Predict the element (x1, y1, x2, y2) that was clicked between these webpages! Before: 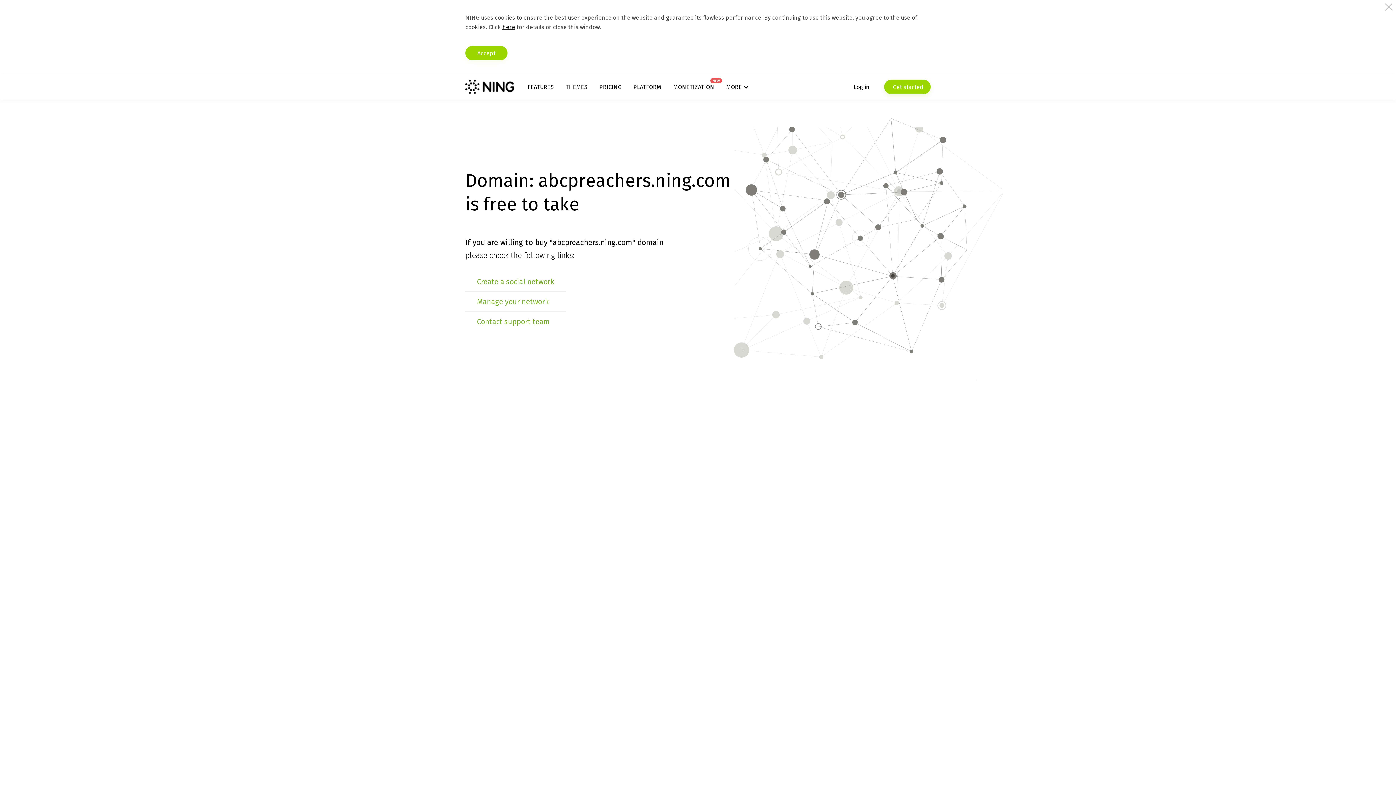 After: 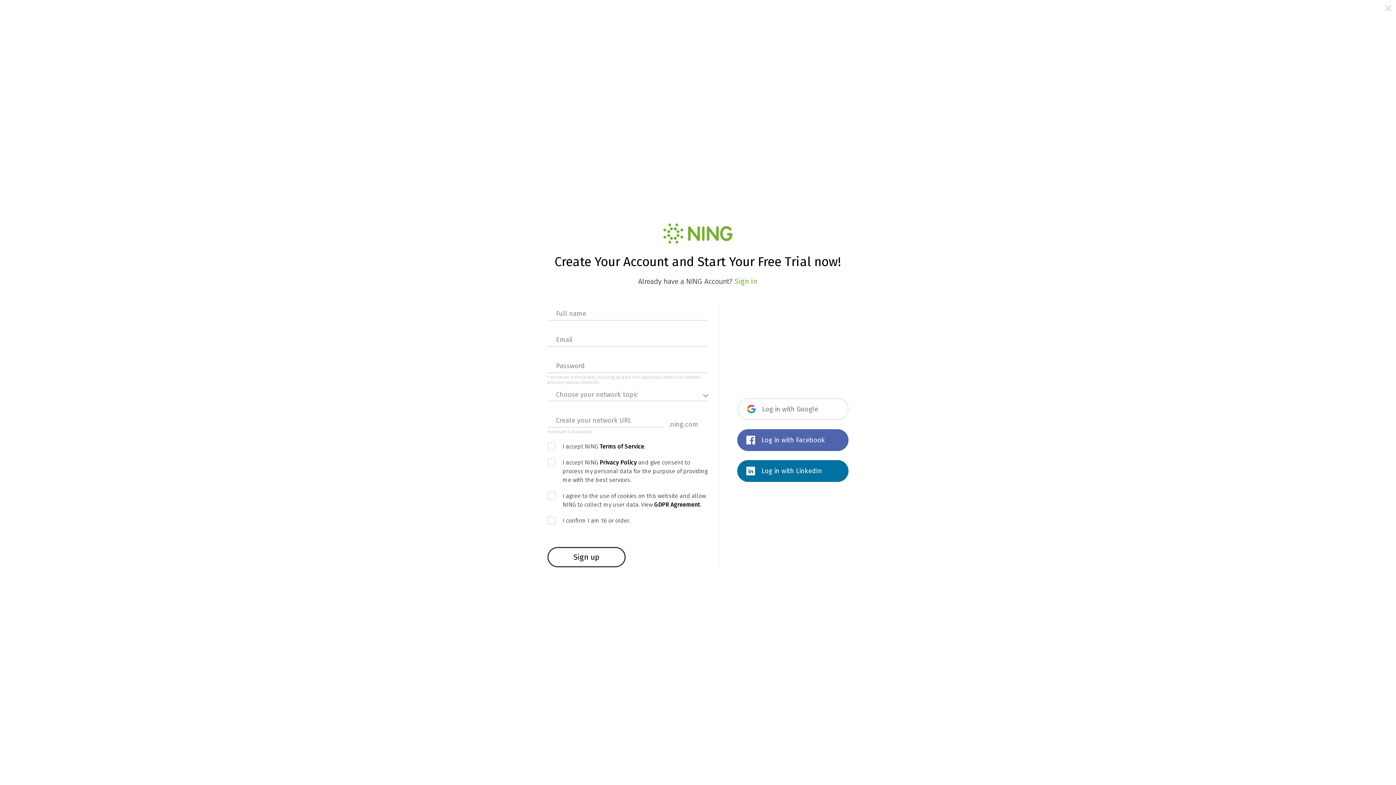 Action: label: Create a social network bbox: (477, 277, 554, 286)